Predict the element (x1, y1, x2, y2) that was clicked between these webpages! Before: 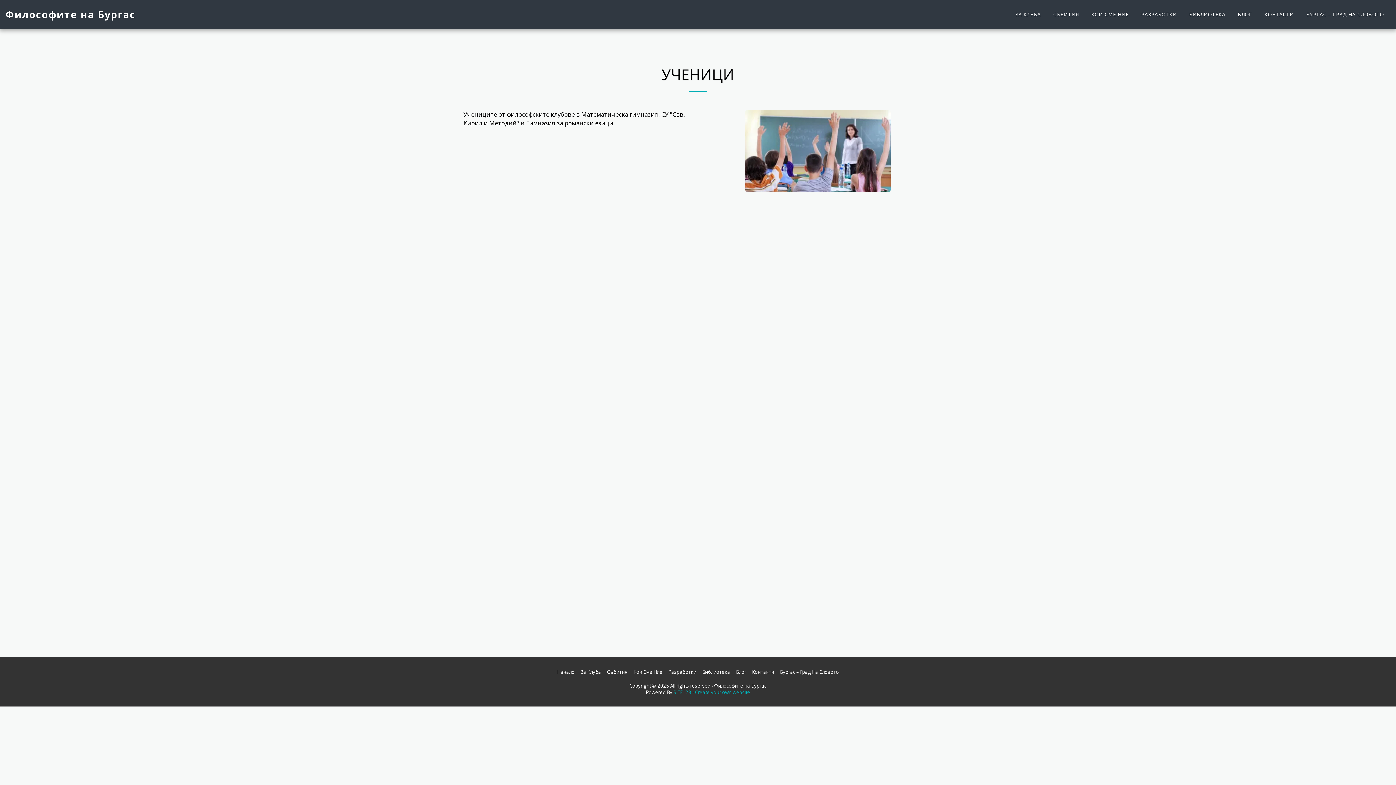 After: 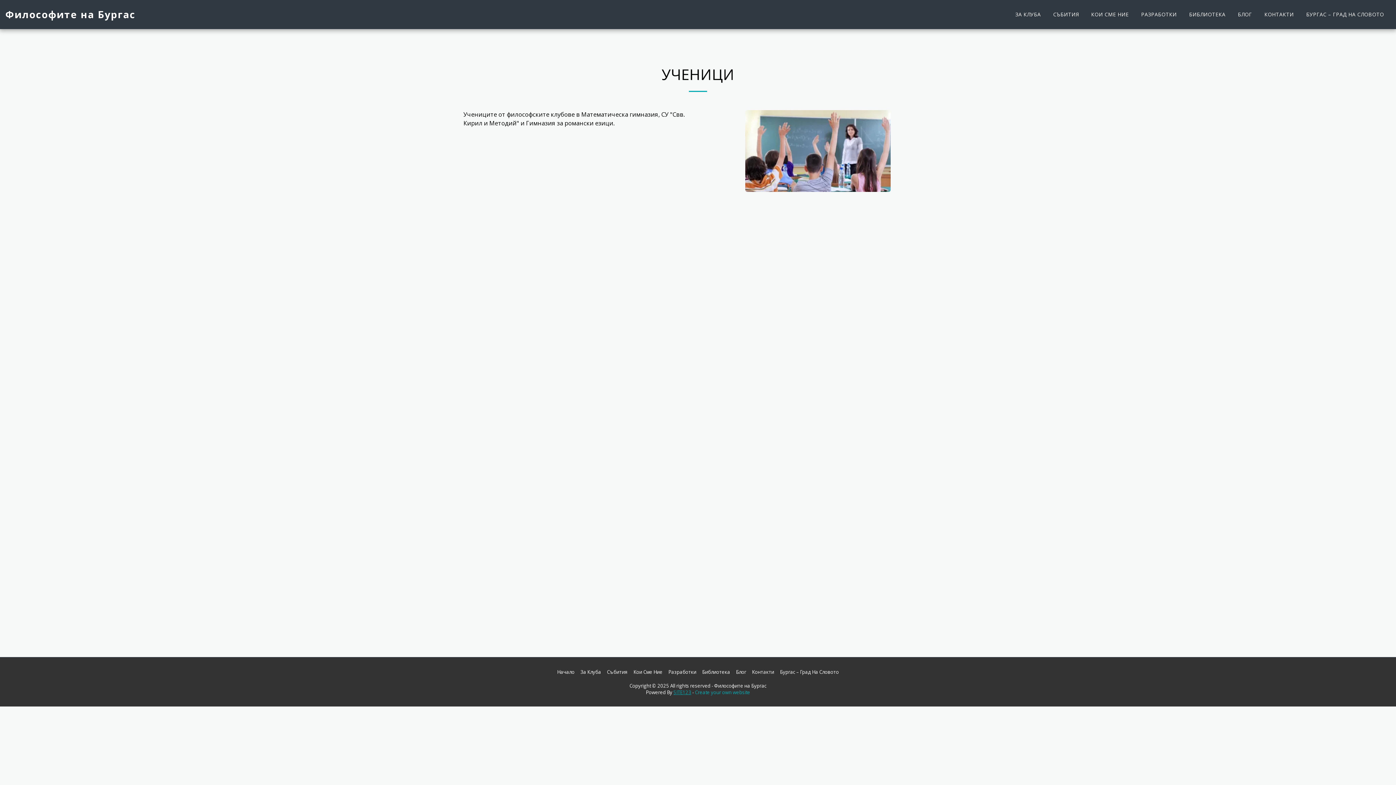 Action: label: SITE123 bbox: (673, 689, 691, 696)